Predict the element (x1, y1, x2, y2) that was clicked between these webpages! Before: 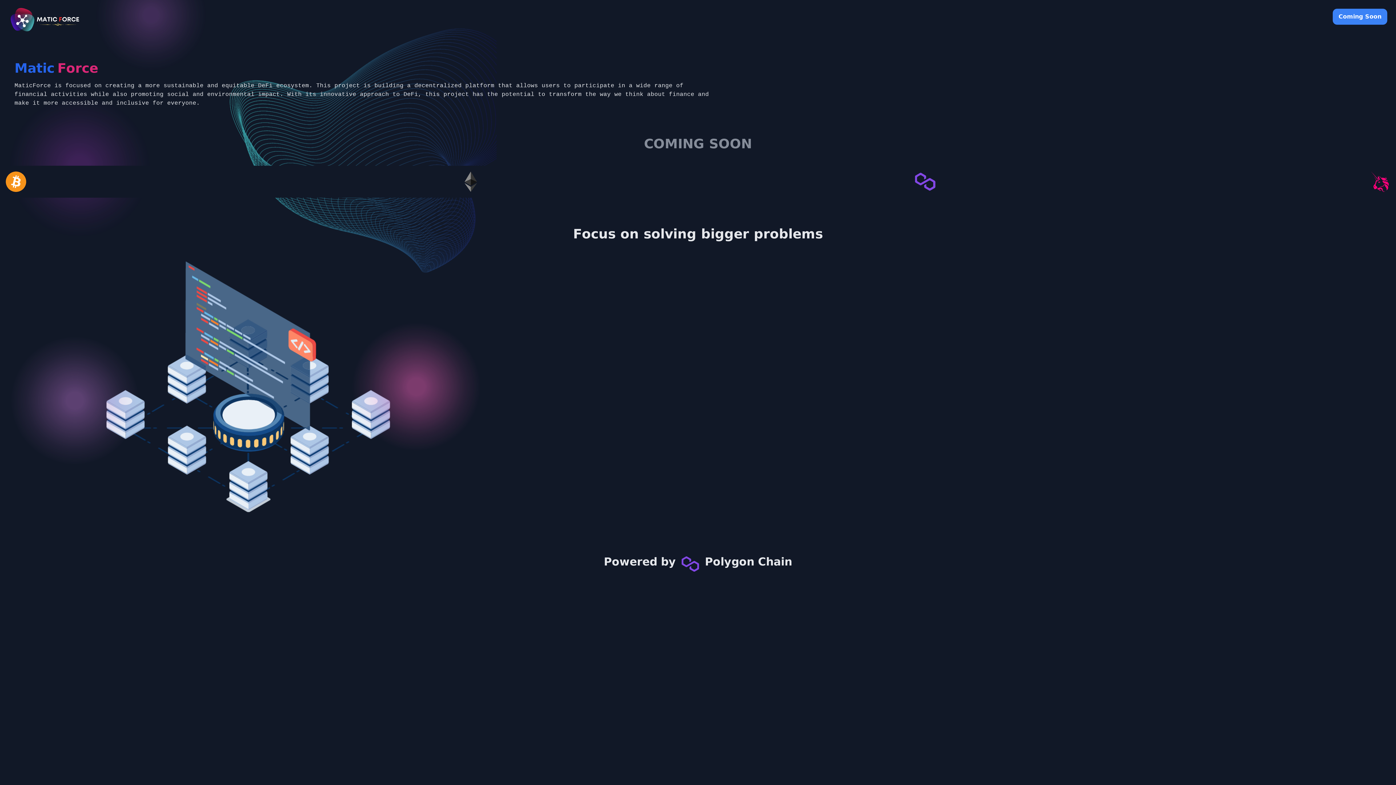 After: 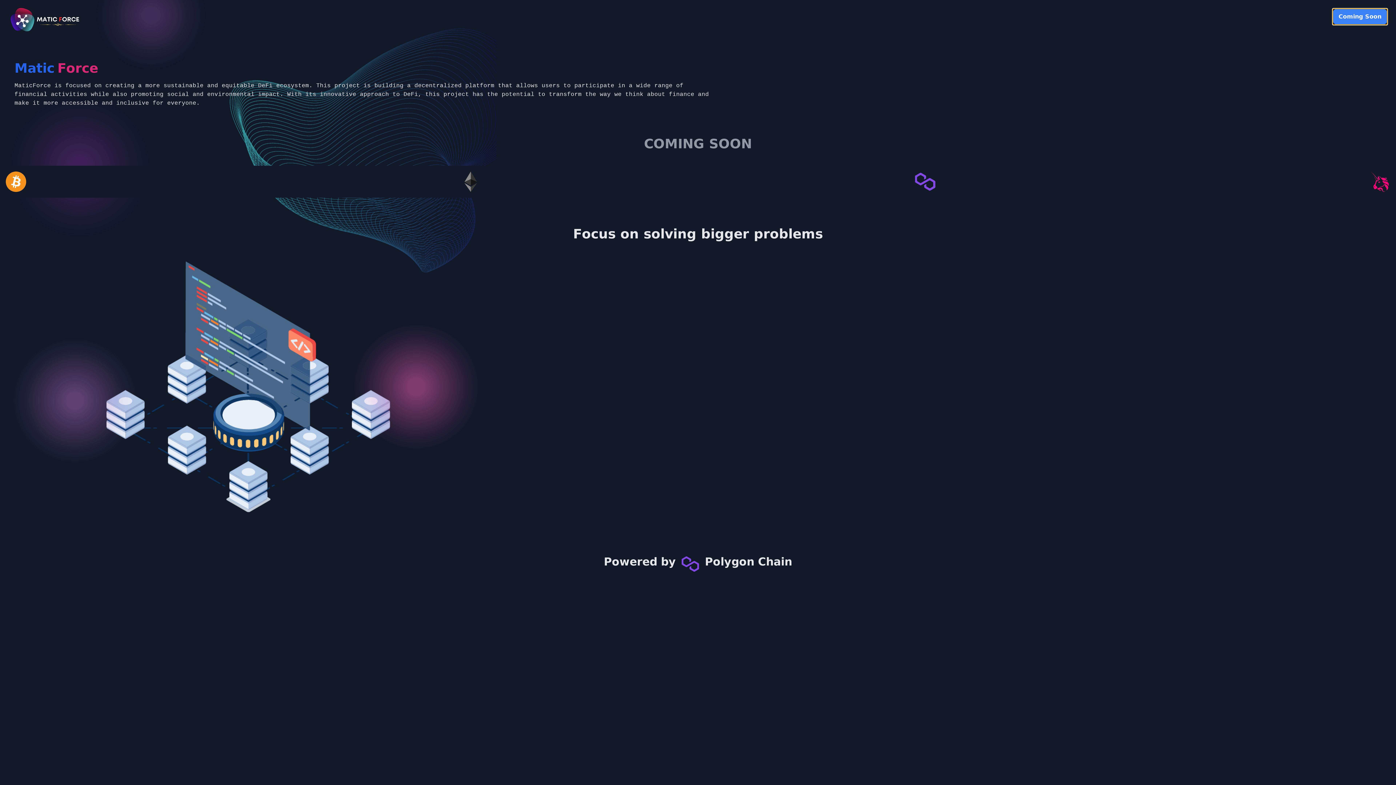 Action: label: Coming Soon bbox: (1333, 8, 1387, 24)